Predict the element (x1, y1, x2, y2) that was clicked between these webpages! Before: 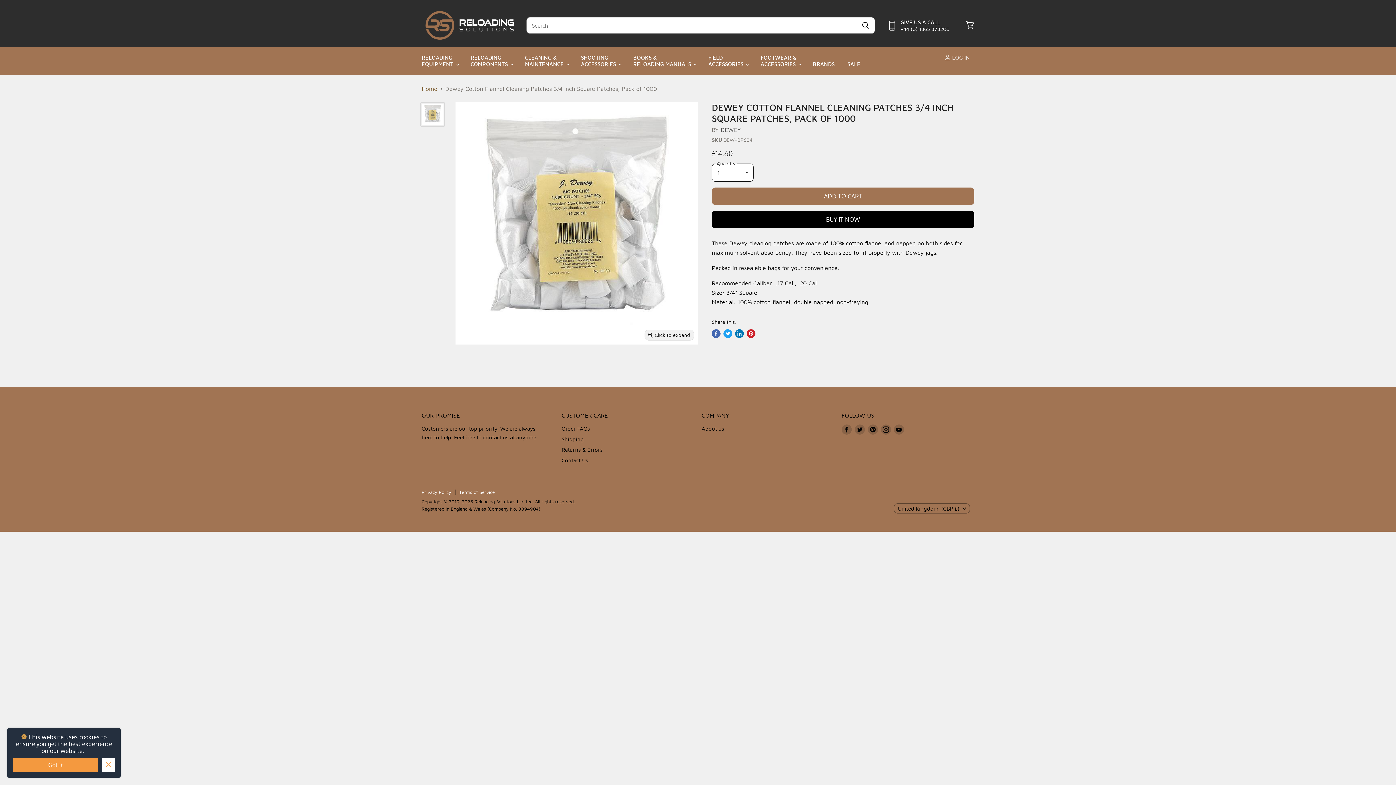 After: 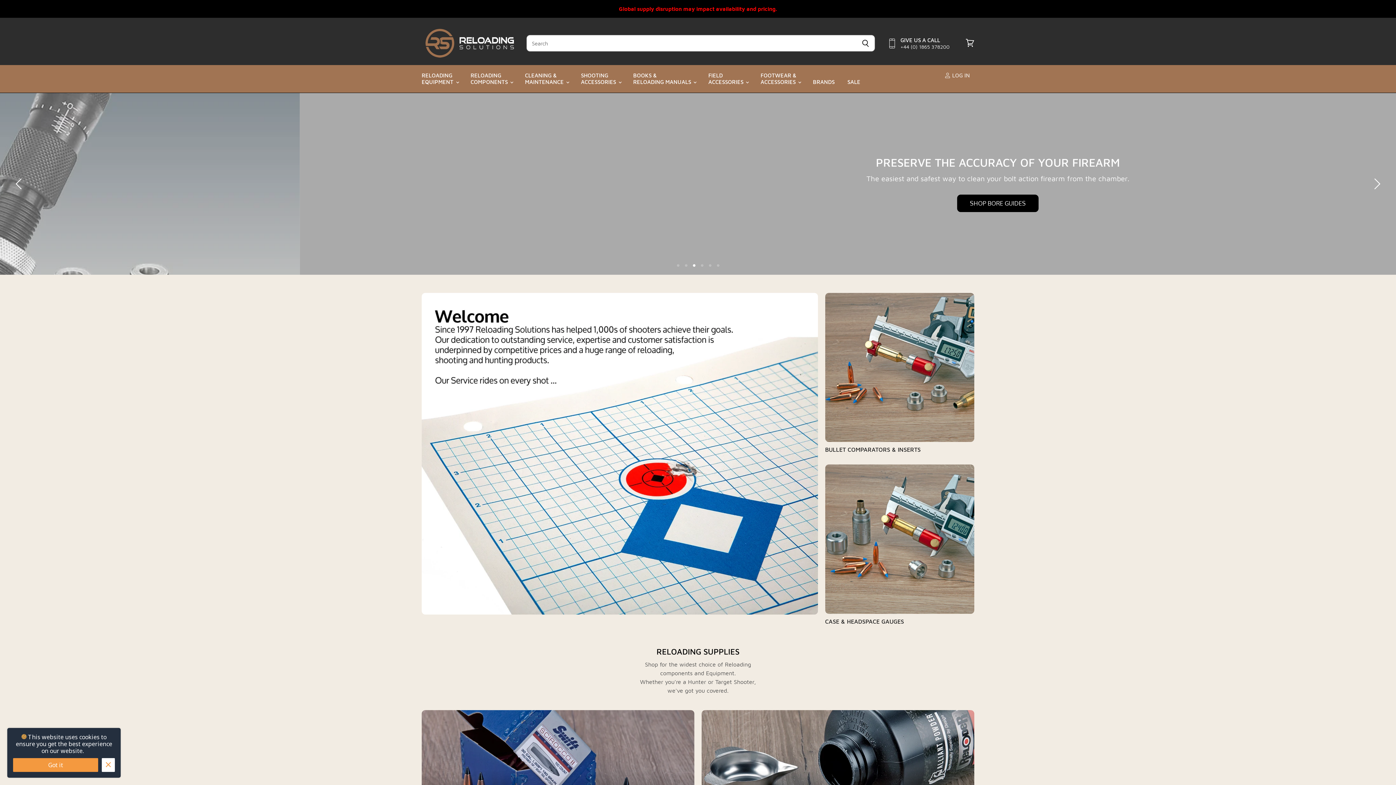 Action: label: Home bbox: (421, 85, 437, 92)